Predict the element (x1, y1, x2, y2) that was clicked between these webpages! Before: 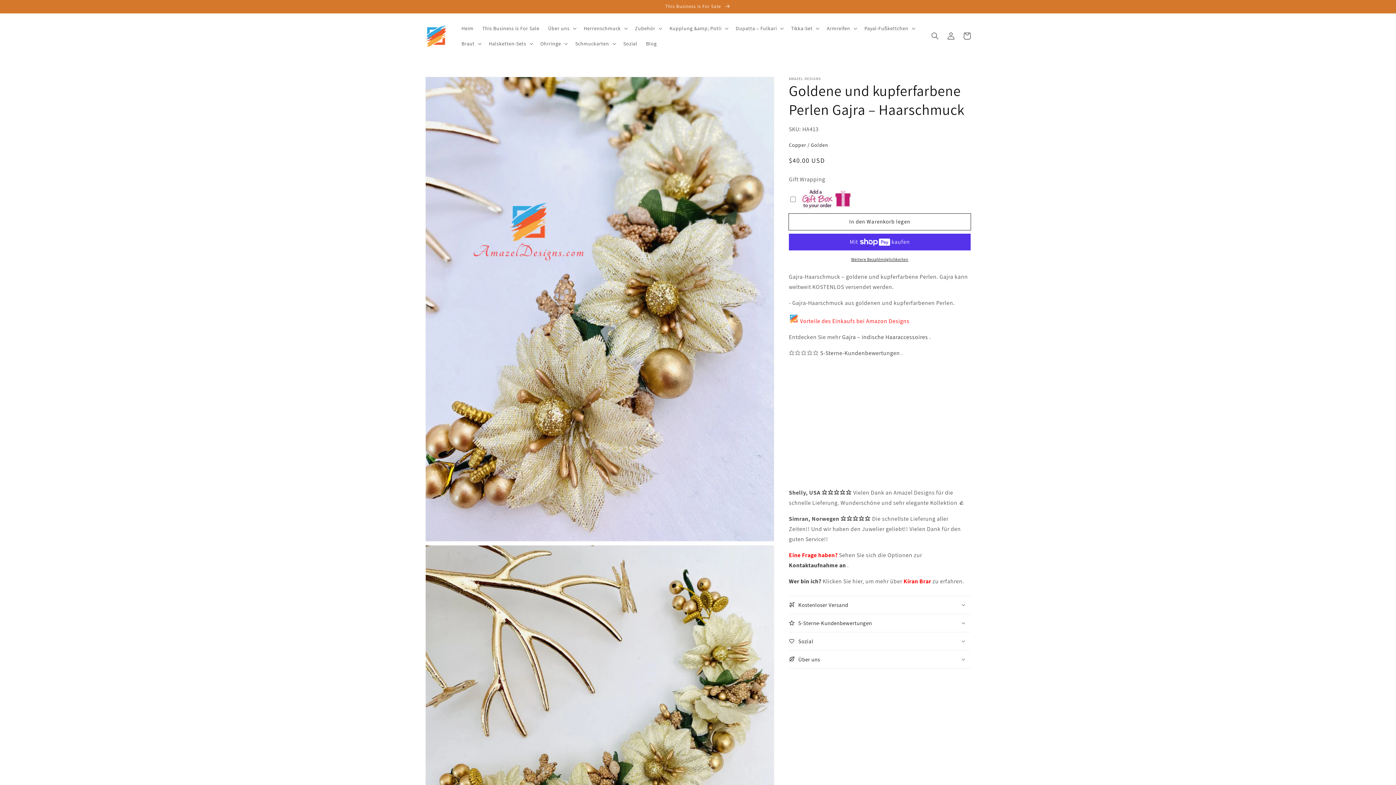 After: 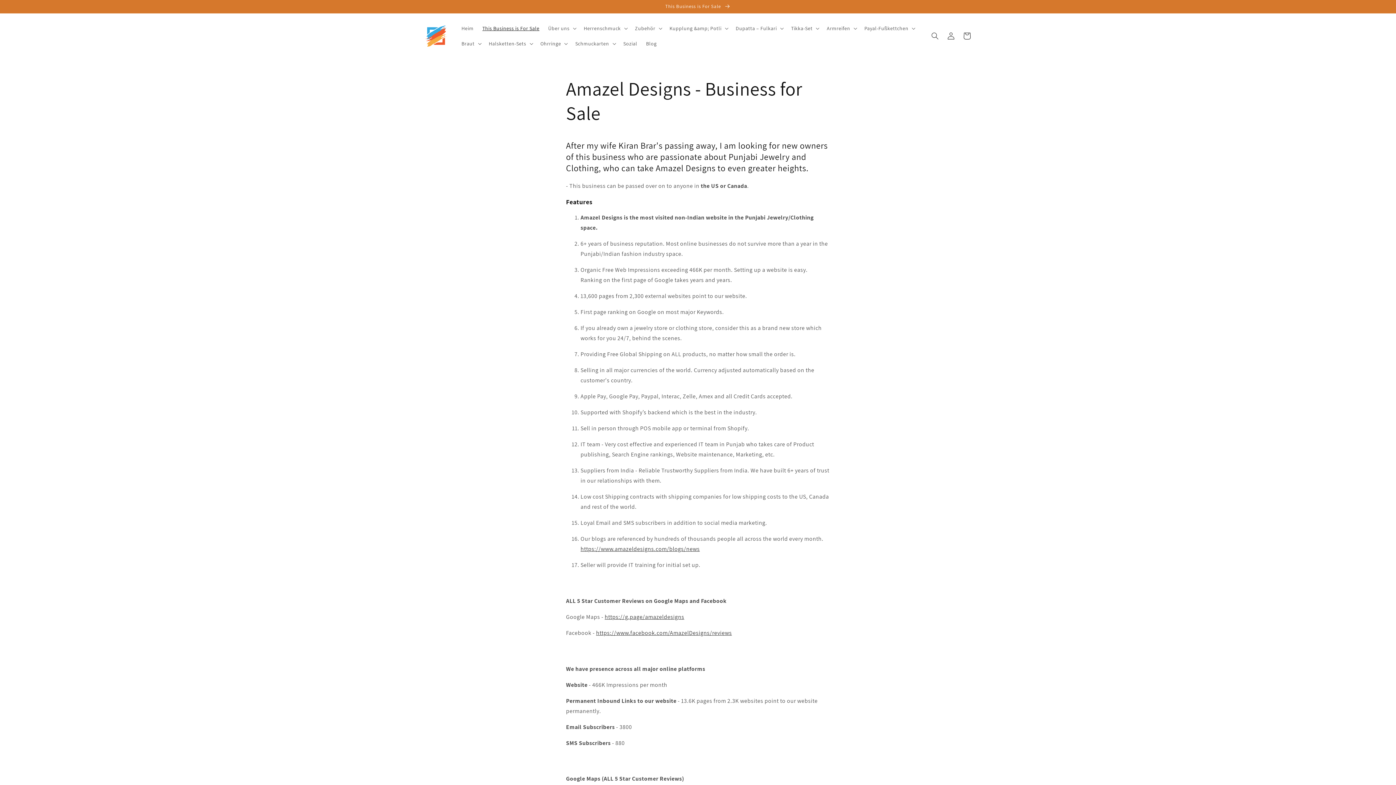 Action: bbox: (478, 20, 543, 36) label: This Business is For Sale